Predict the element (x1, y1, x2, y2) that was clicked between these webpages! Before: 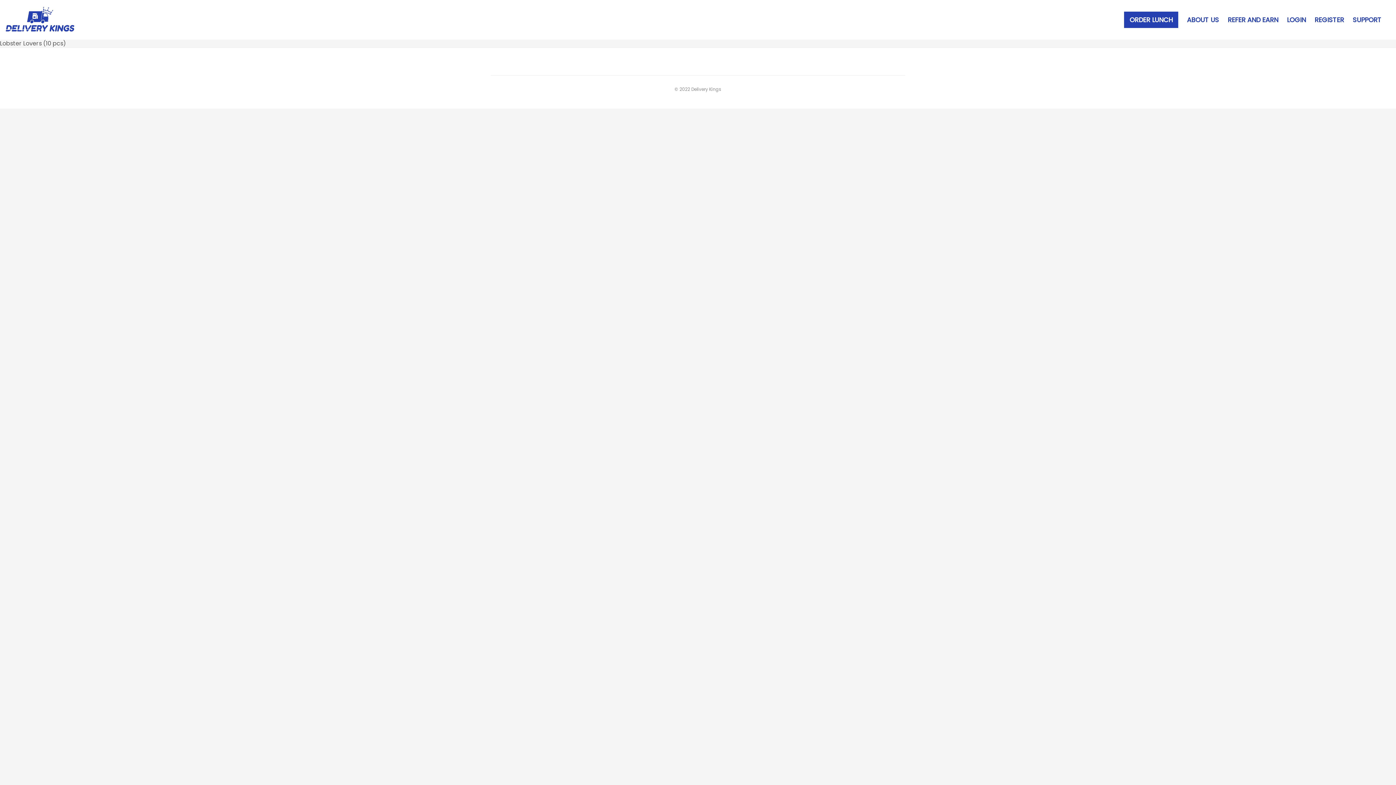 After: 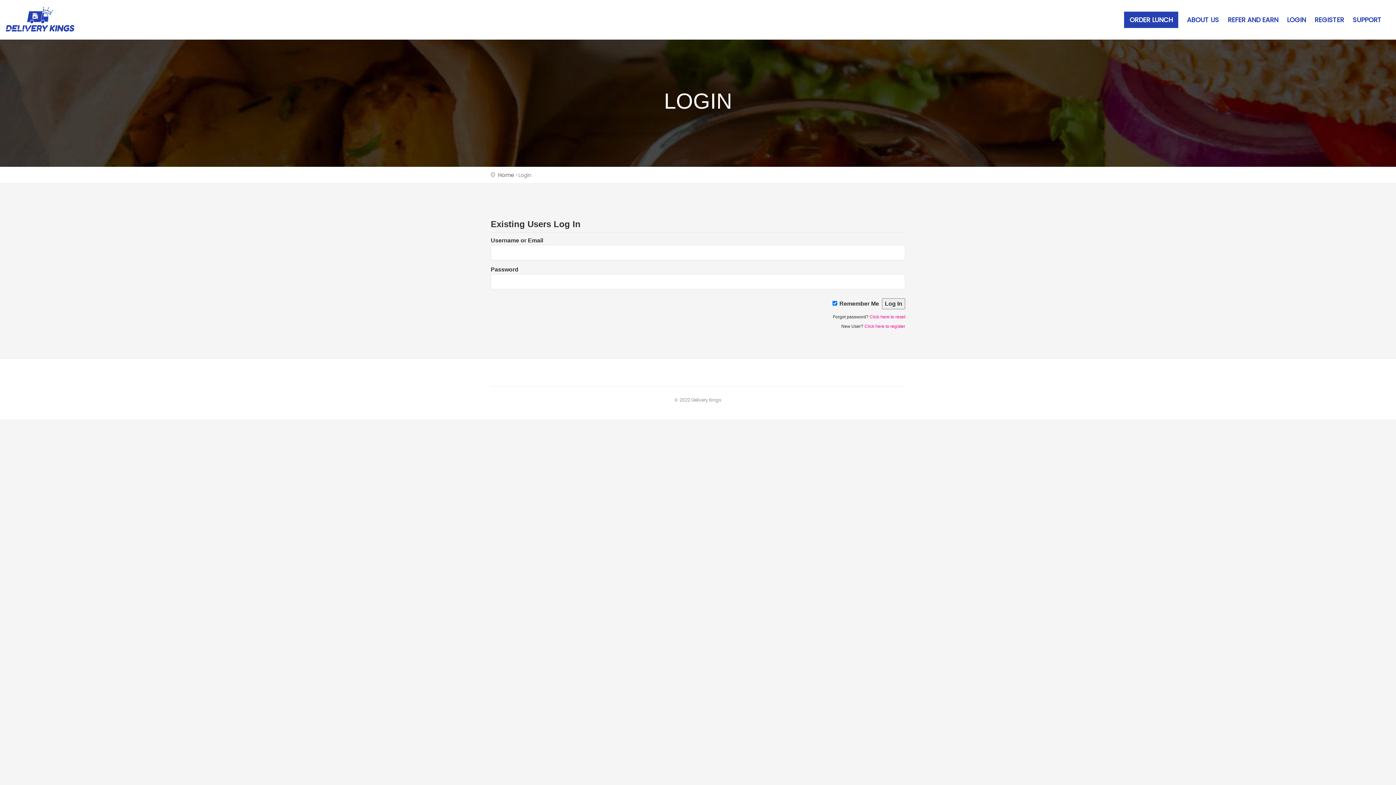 Action: label: LOGIN bbox: (1283, 14, 1309, 29)